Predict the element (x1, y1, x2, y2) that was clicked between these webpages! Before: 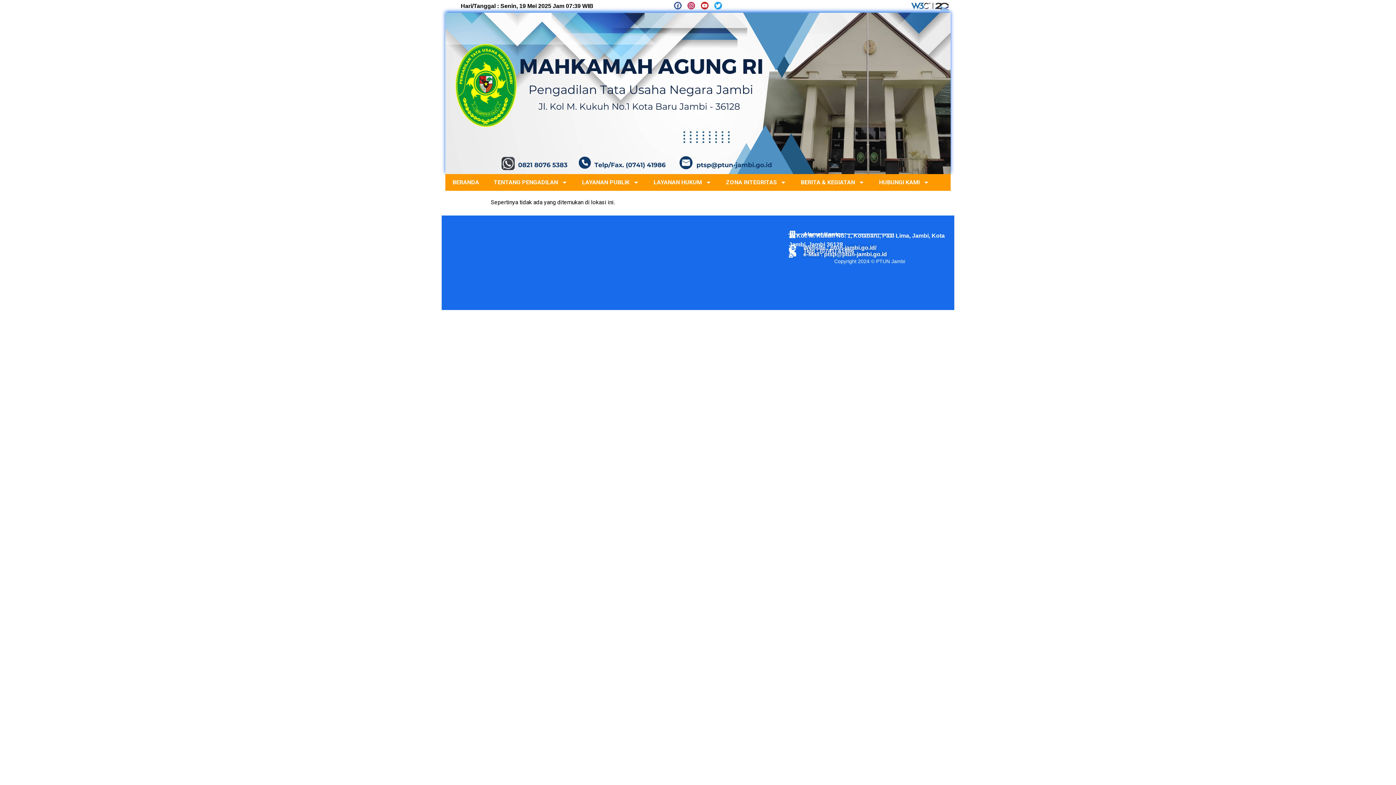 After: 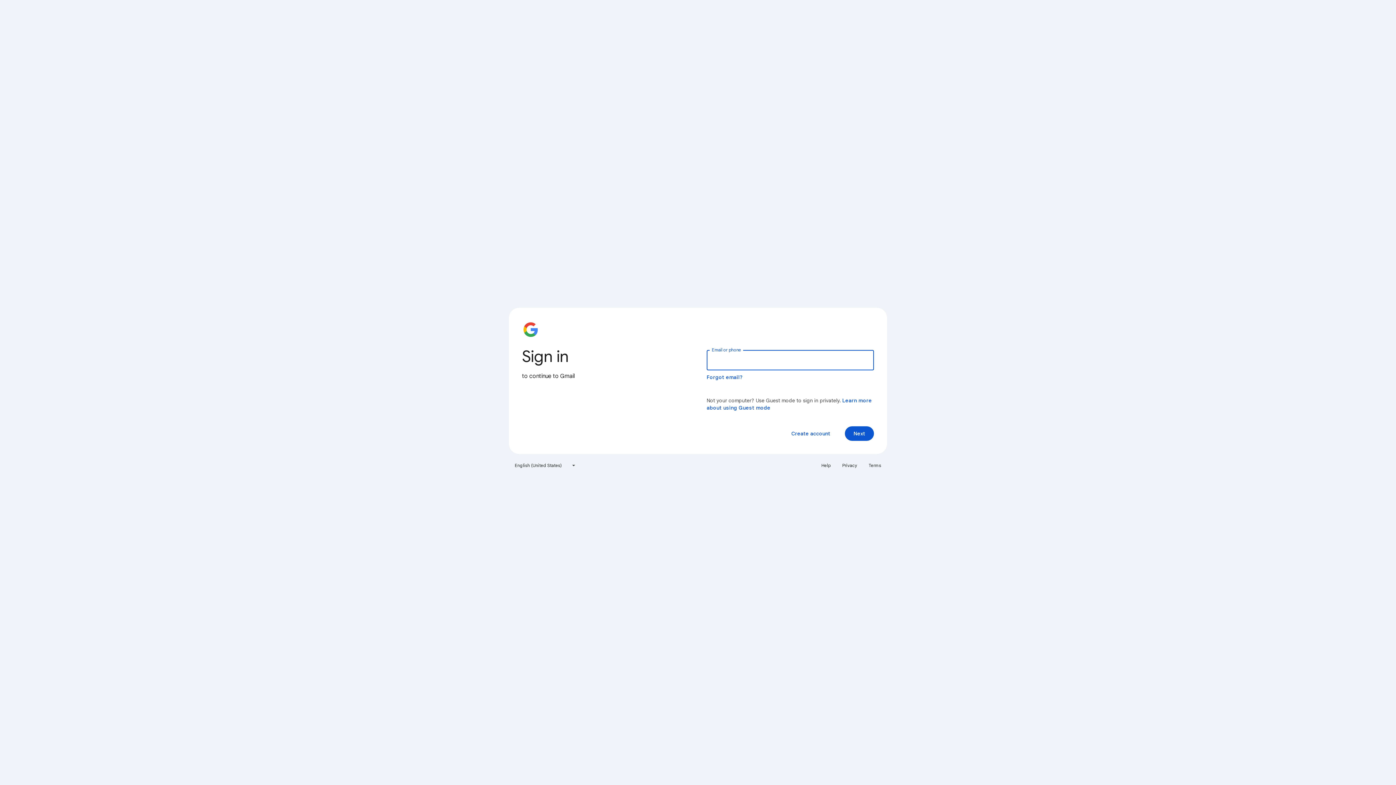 Action: bbox: (445, 12, 950, 181)